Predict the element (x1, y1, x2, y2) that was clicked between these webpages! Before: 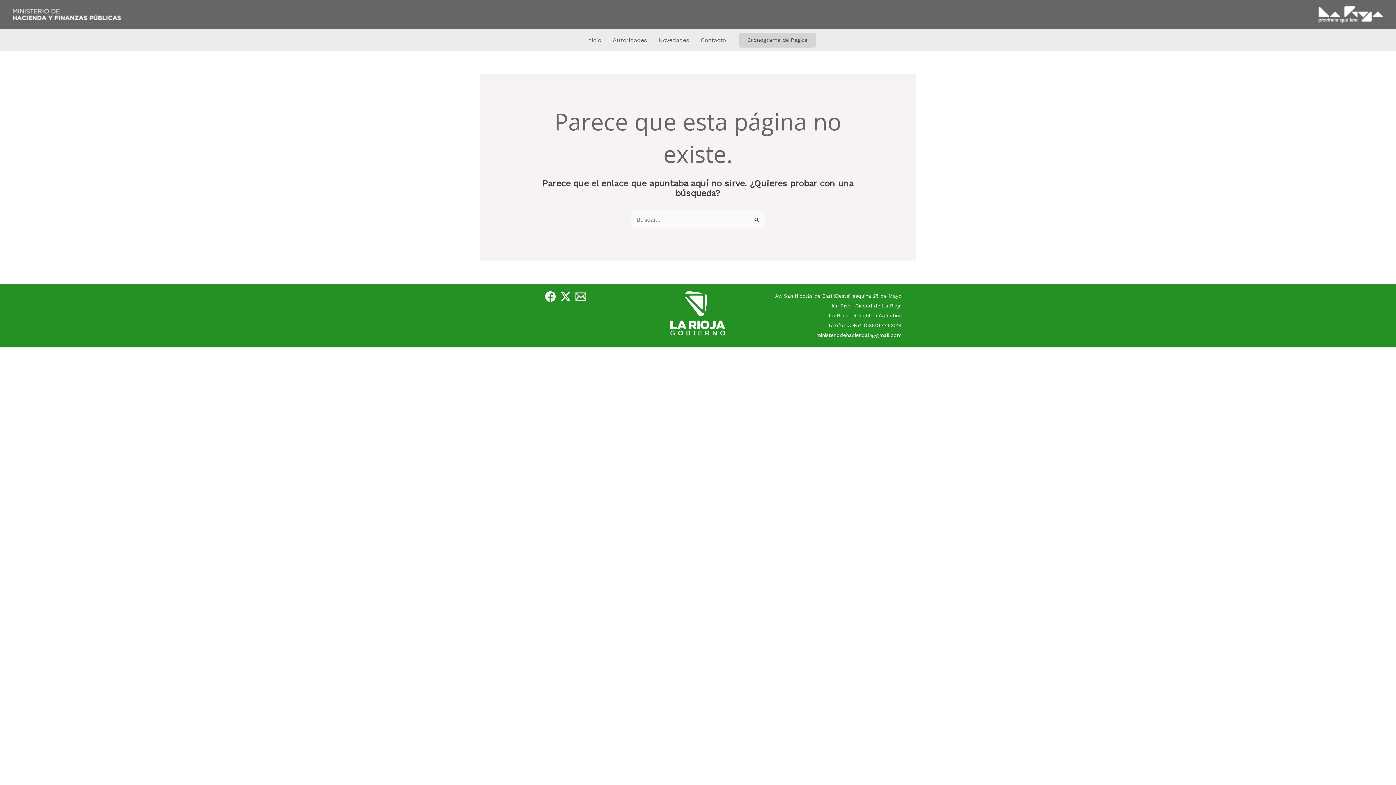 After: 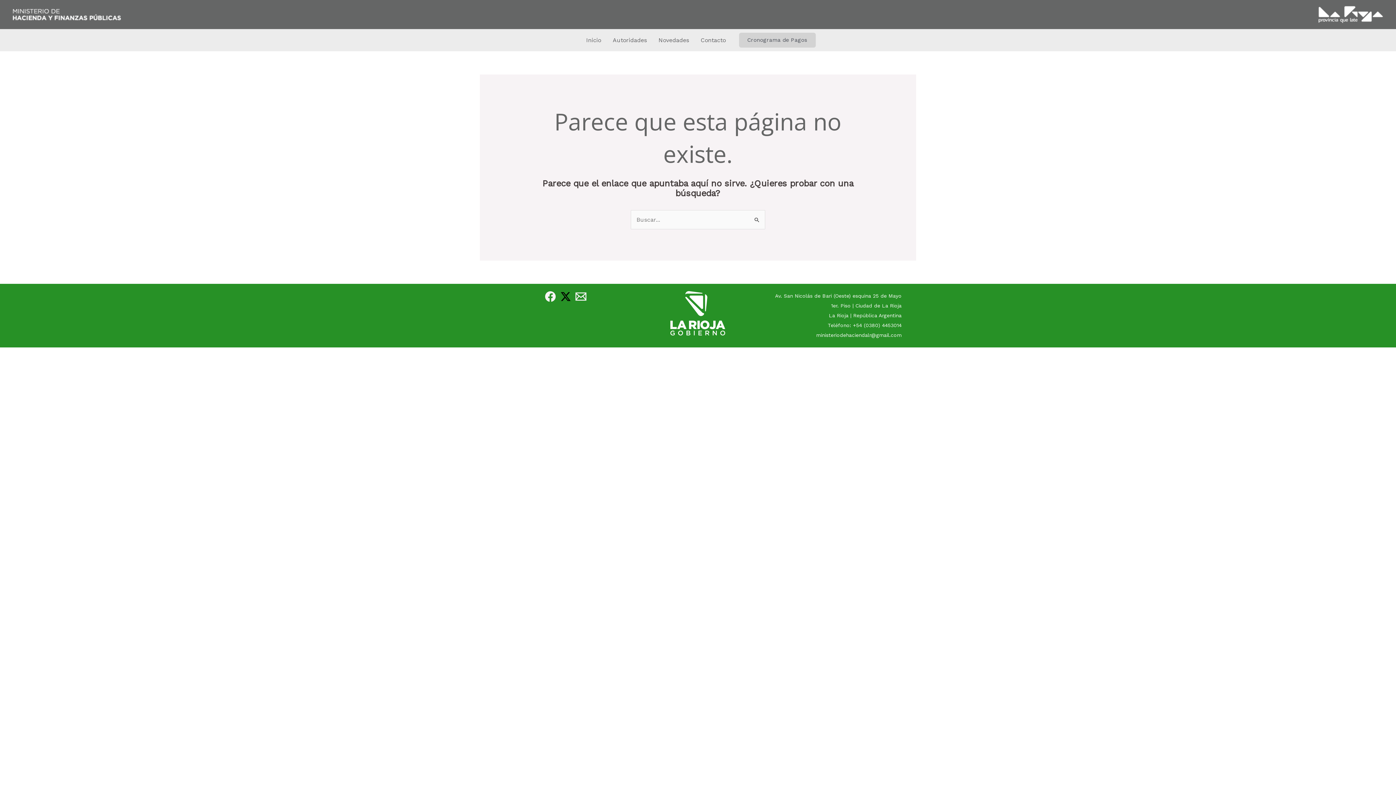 Action: bbox: (560, 291, 571, 302) label: Twitter